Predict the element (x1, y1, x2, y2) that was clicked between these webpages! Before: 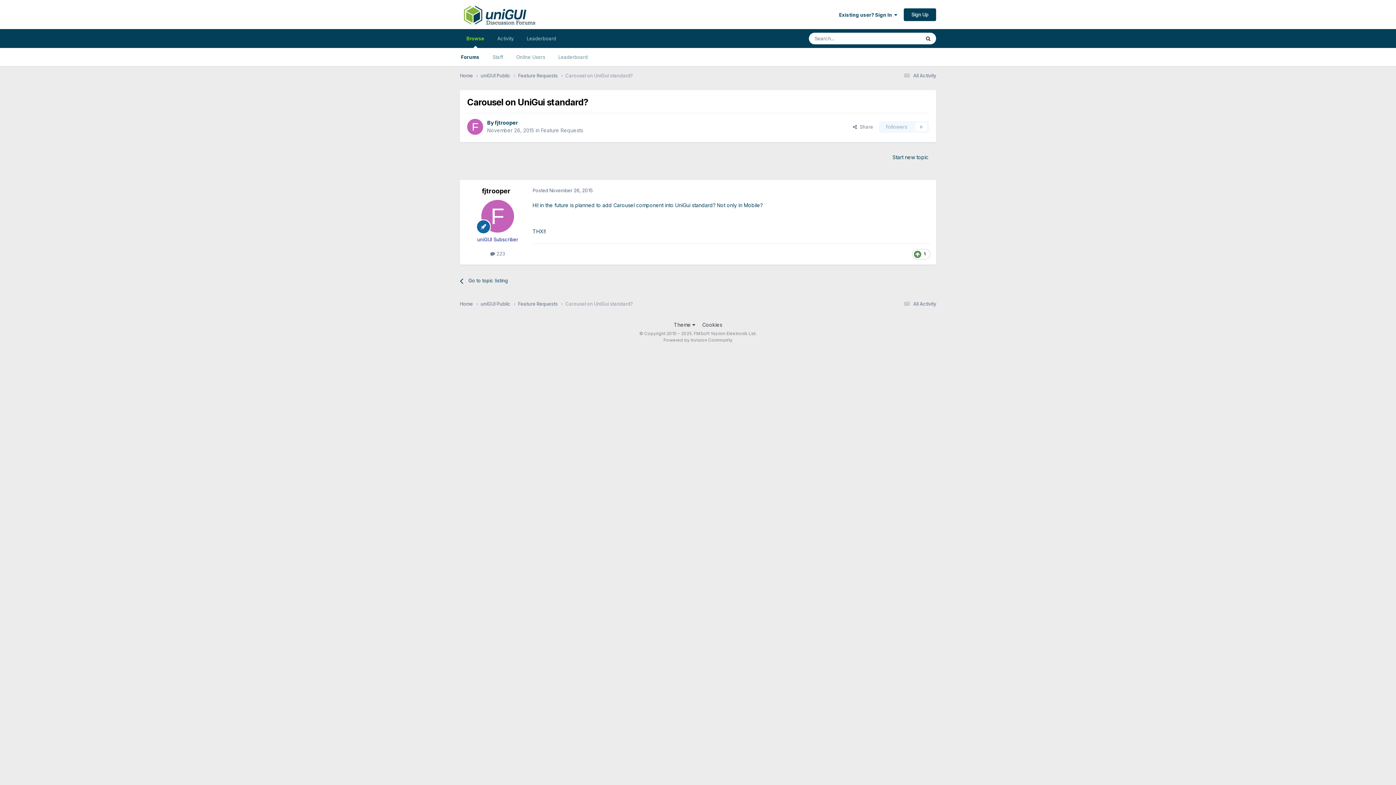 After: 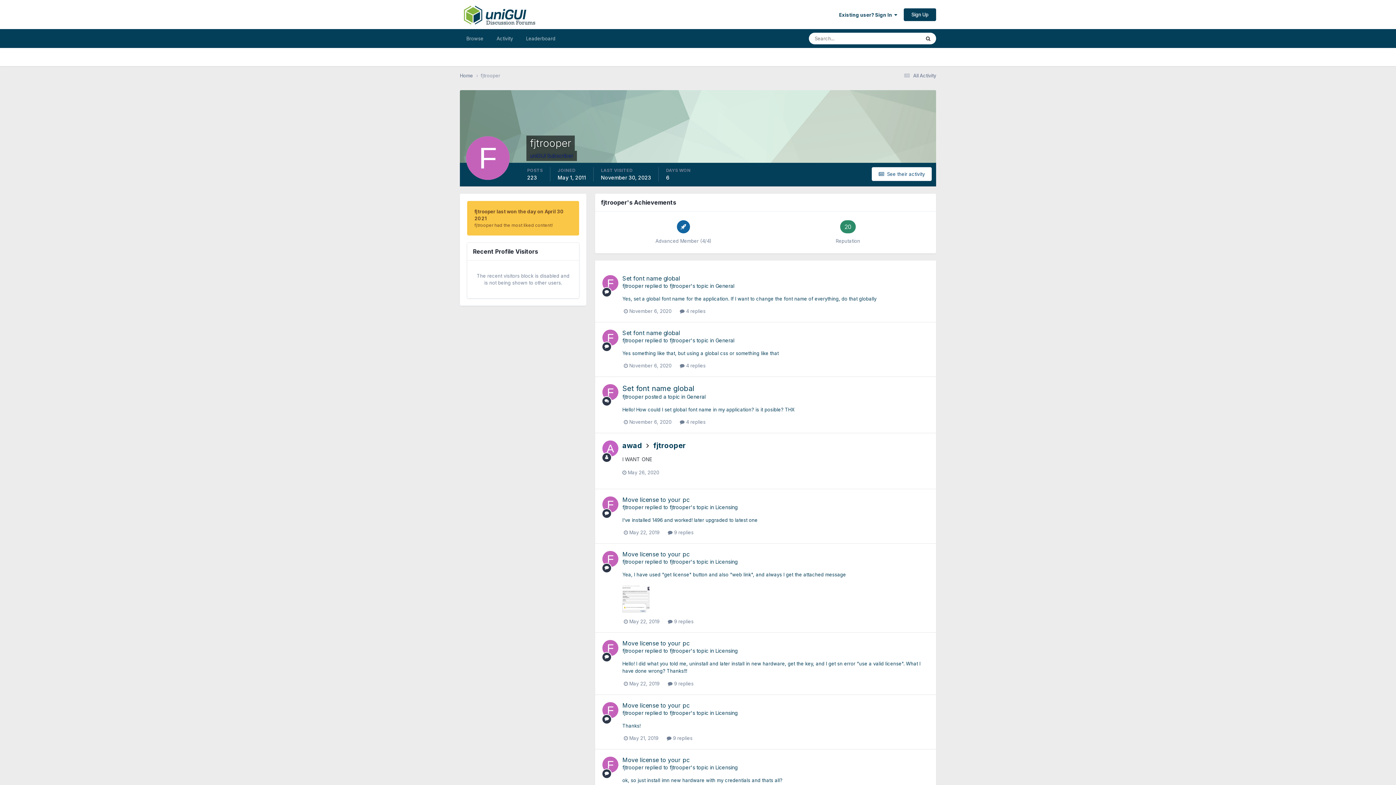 Action: bbox: (481, 200, 514, 232)